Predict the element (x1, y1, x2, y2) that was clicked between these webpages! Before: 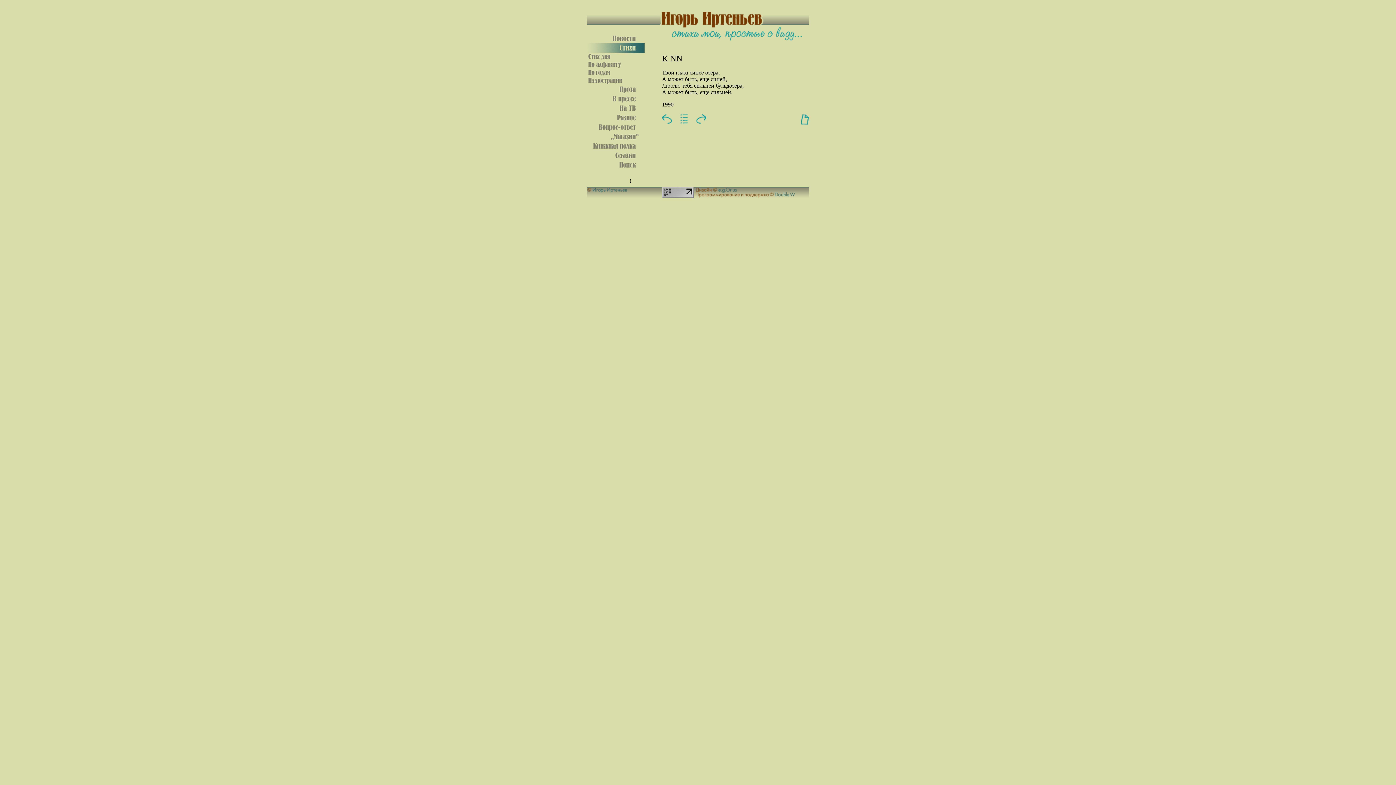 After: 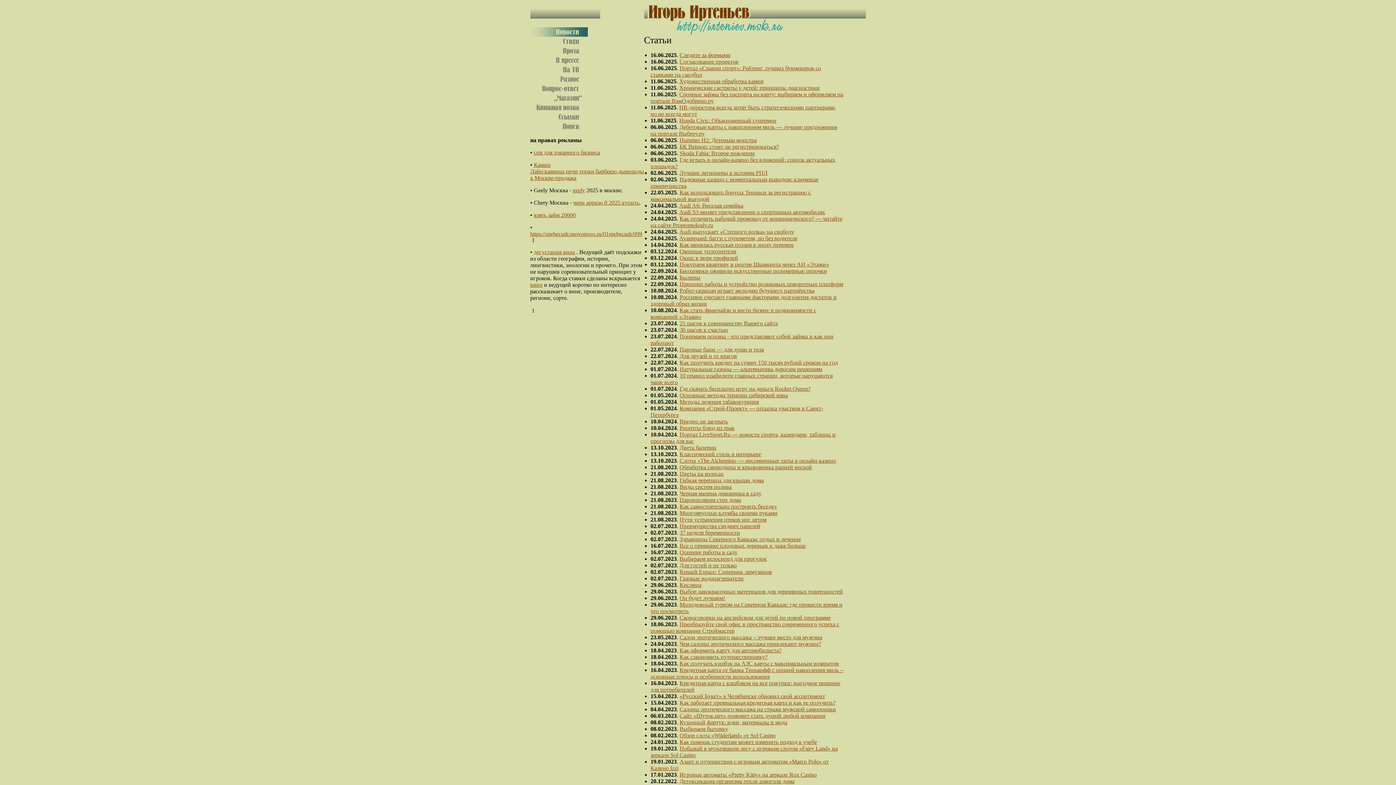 Action: bbox: (587, 38, 644, 44)